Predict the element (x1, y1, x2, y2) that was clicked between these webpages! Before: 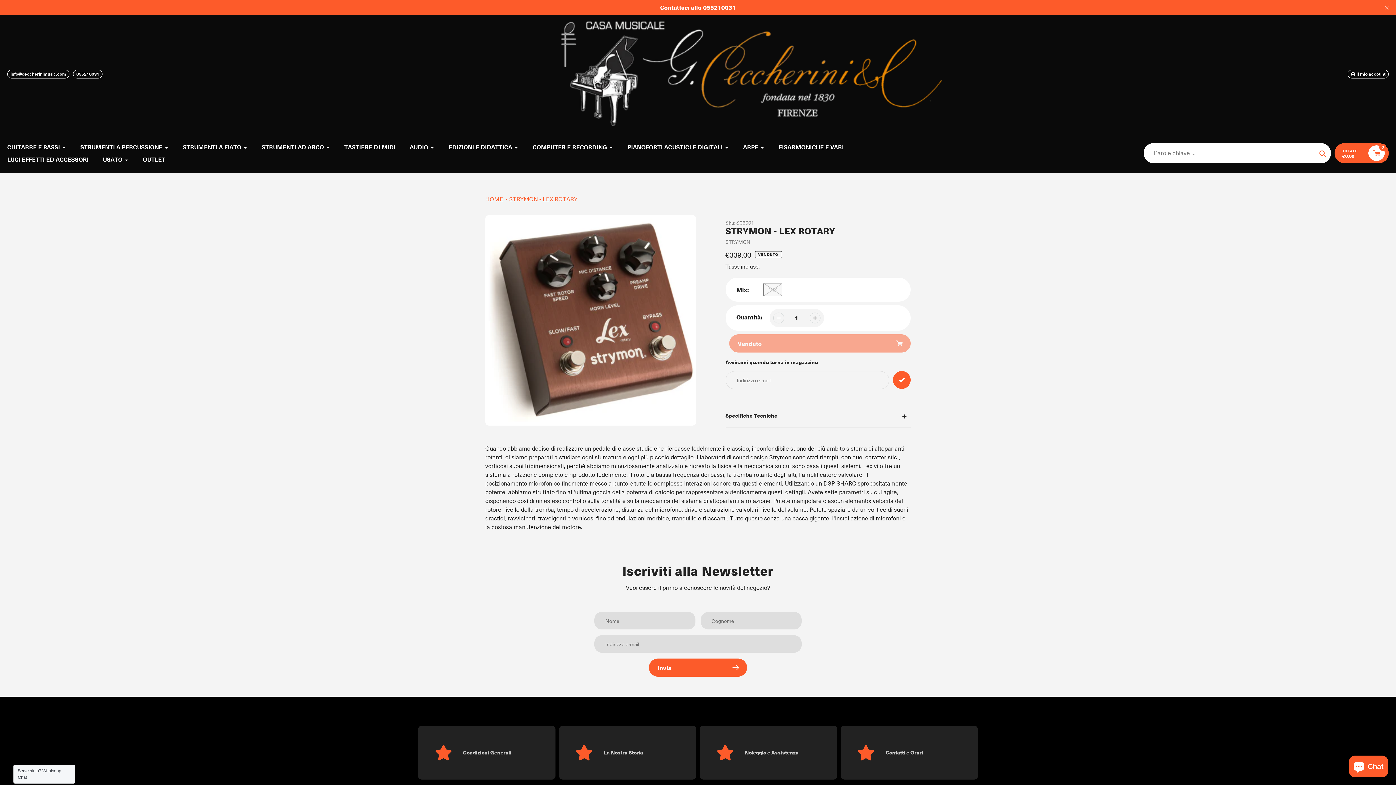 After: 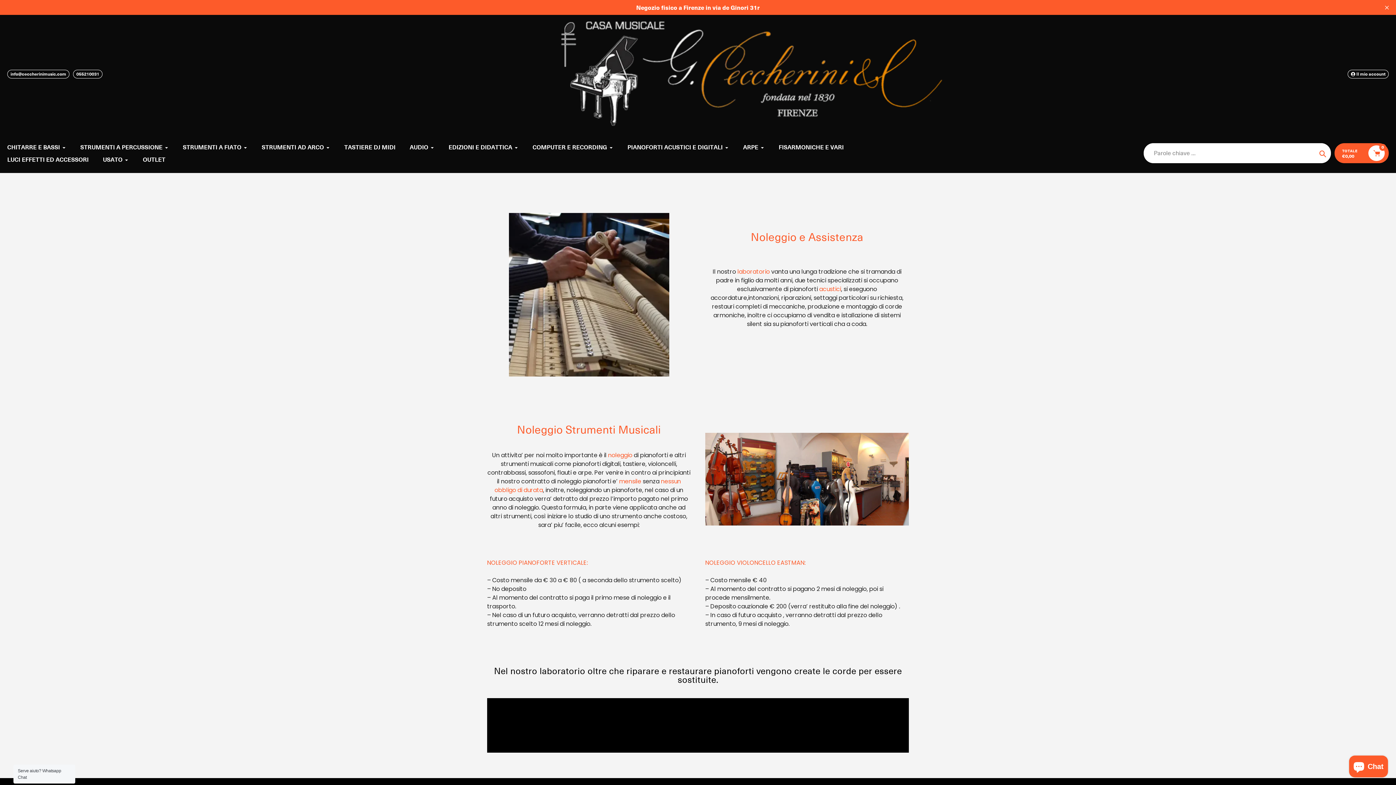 Action: bbox: (744, 749, 798, 756) label: Noleggio e Assistenza